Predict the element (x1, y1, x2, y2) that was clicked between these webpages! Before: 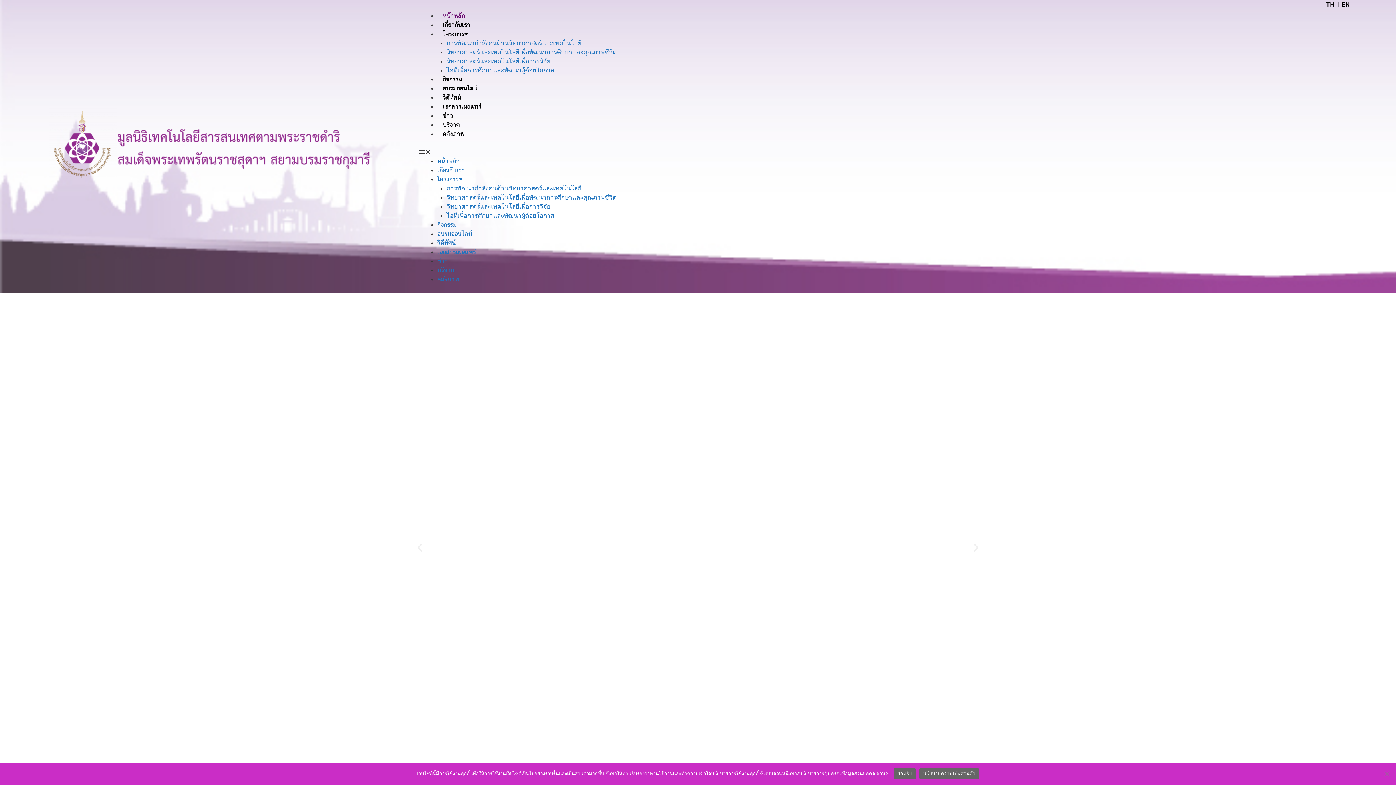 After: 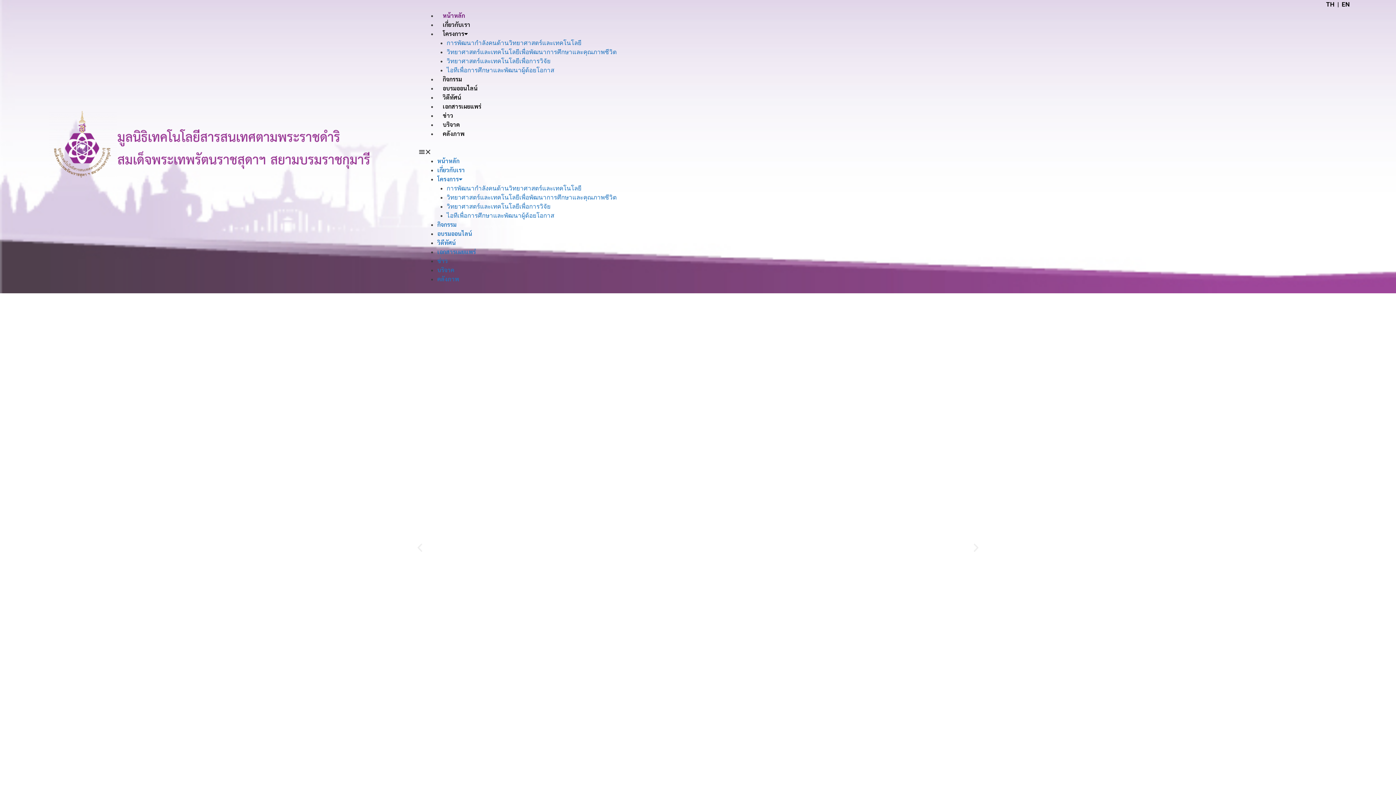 Action: bbox: (893, 768, 916, 779) label: ยอมรับ